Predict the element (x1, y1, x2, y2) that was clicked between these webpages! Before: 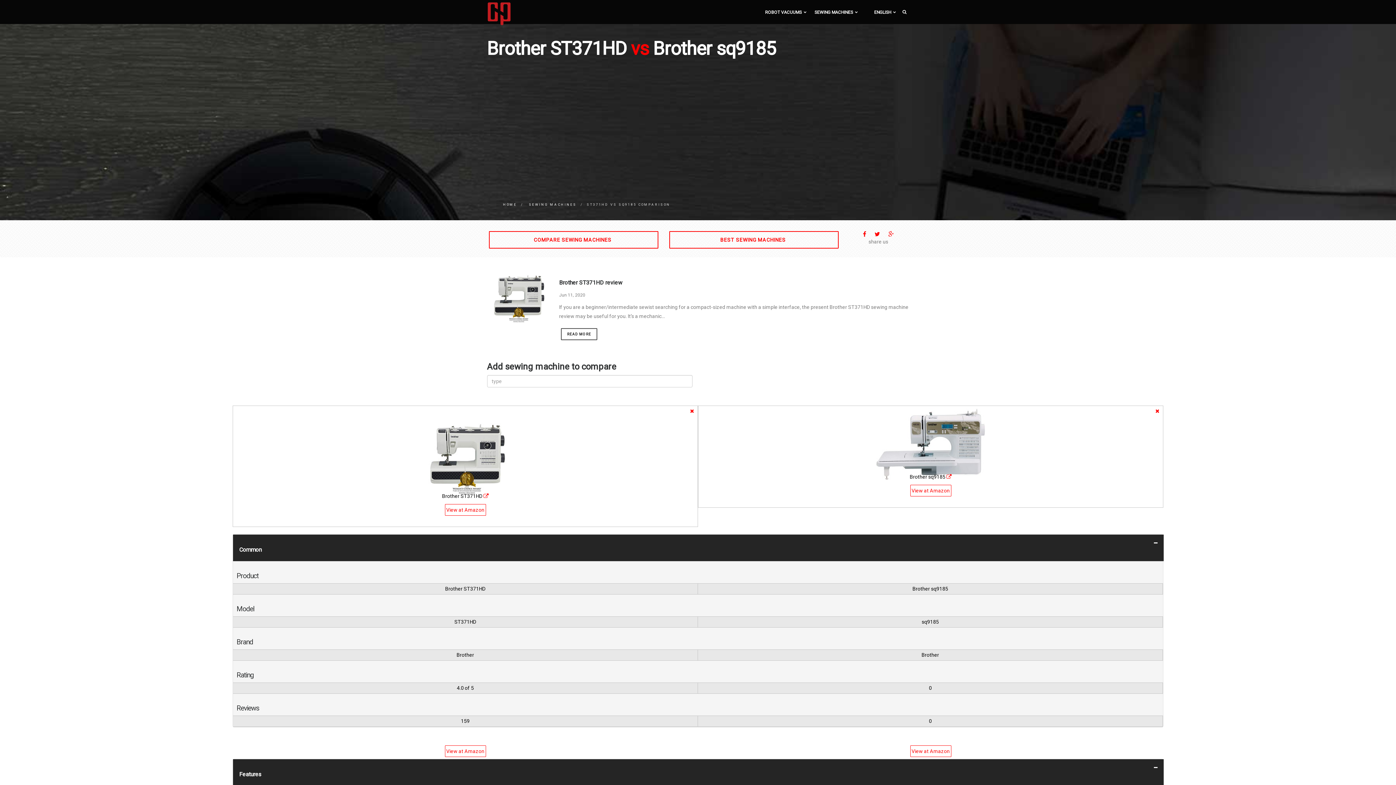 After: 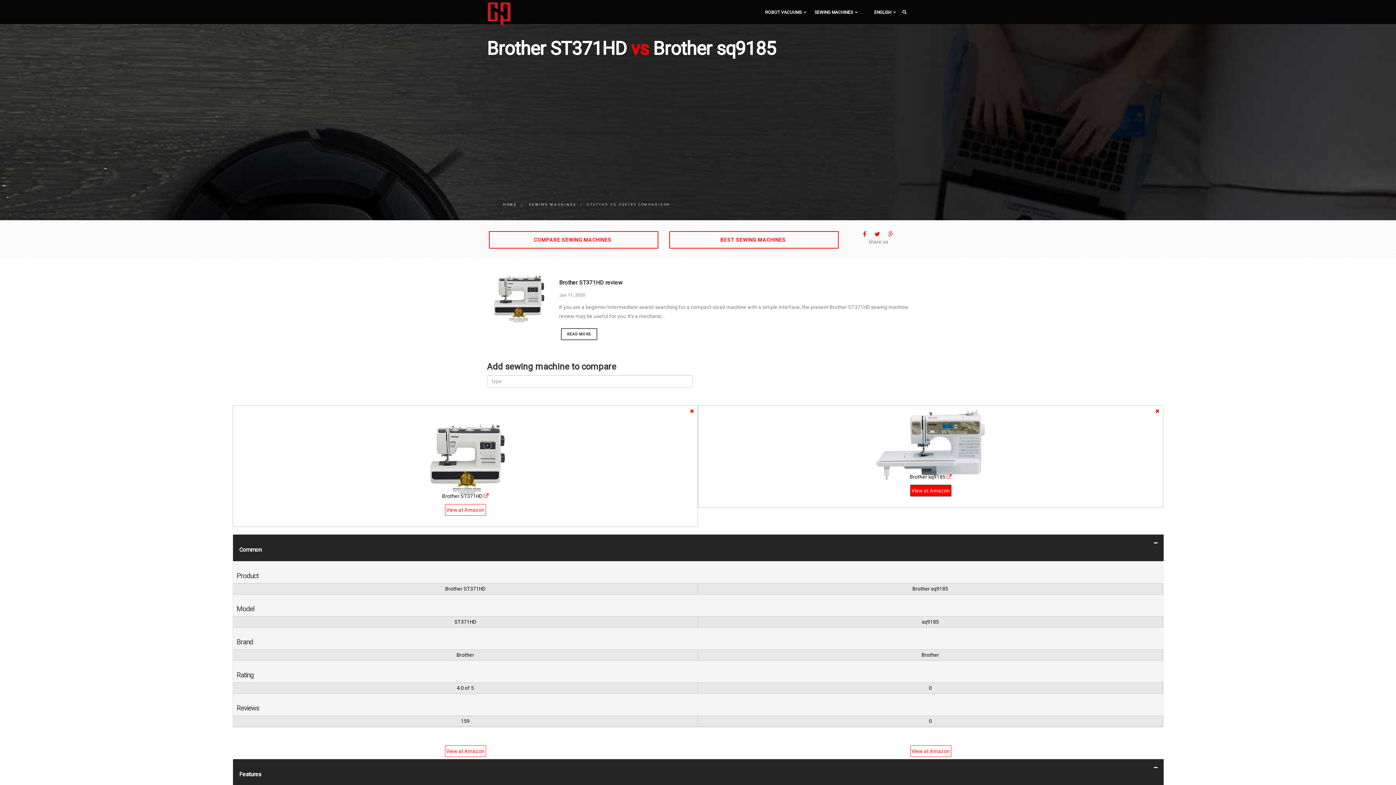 Action: bbox: (908, 485, 953, 491) label: View at Amazon